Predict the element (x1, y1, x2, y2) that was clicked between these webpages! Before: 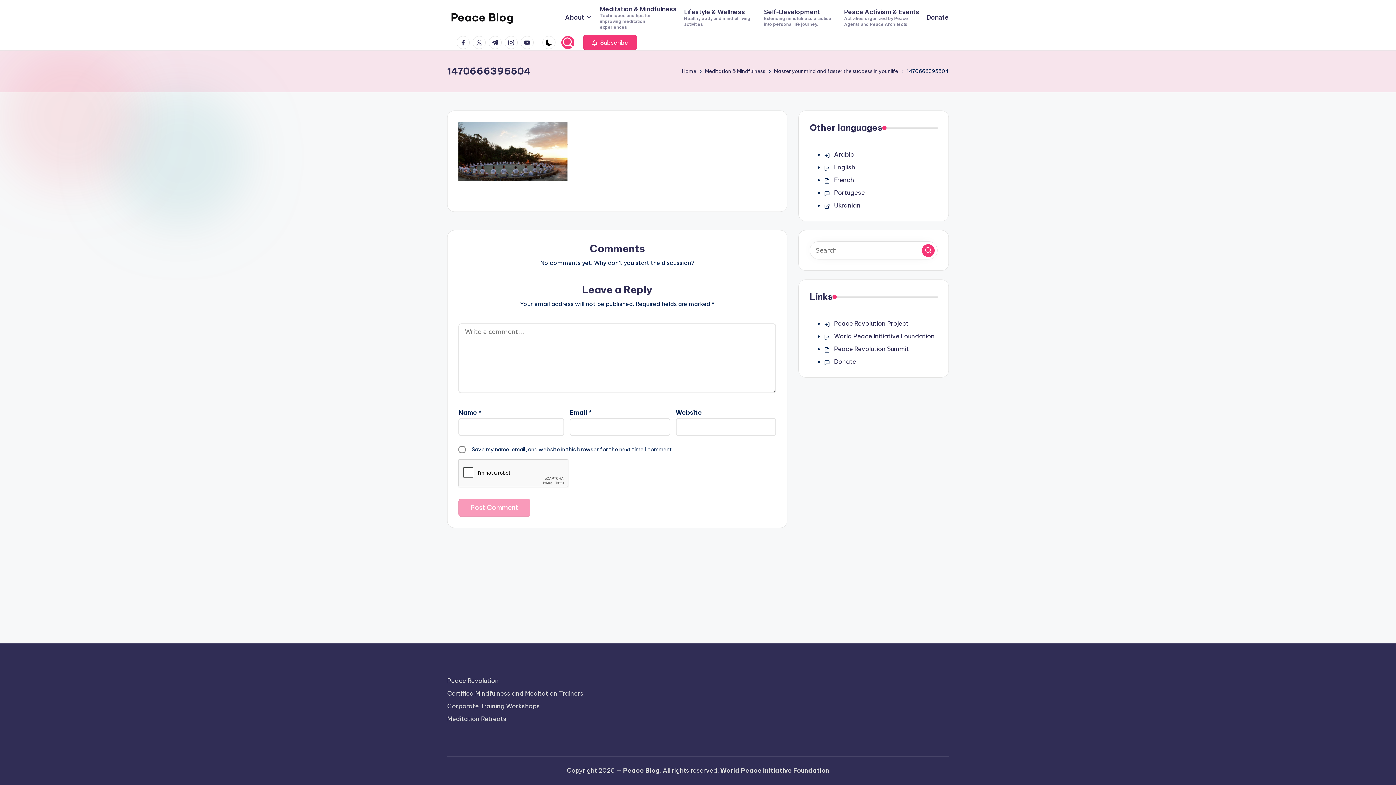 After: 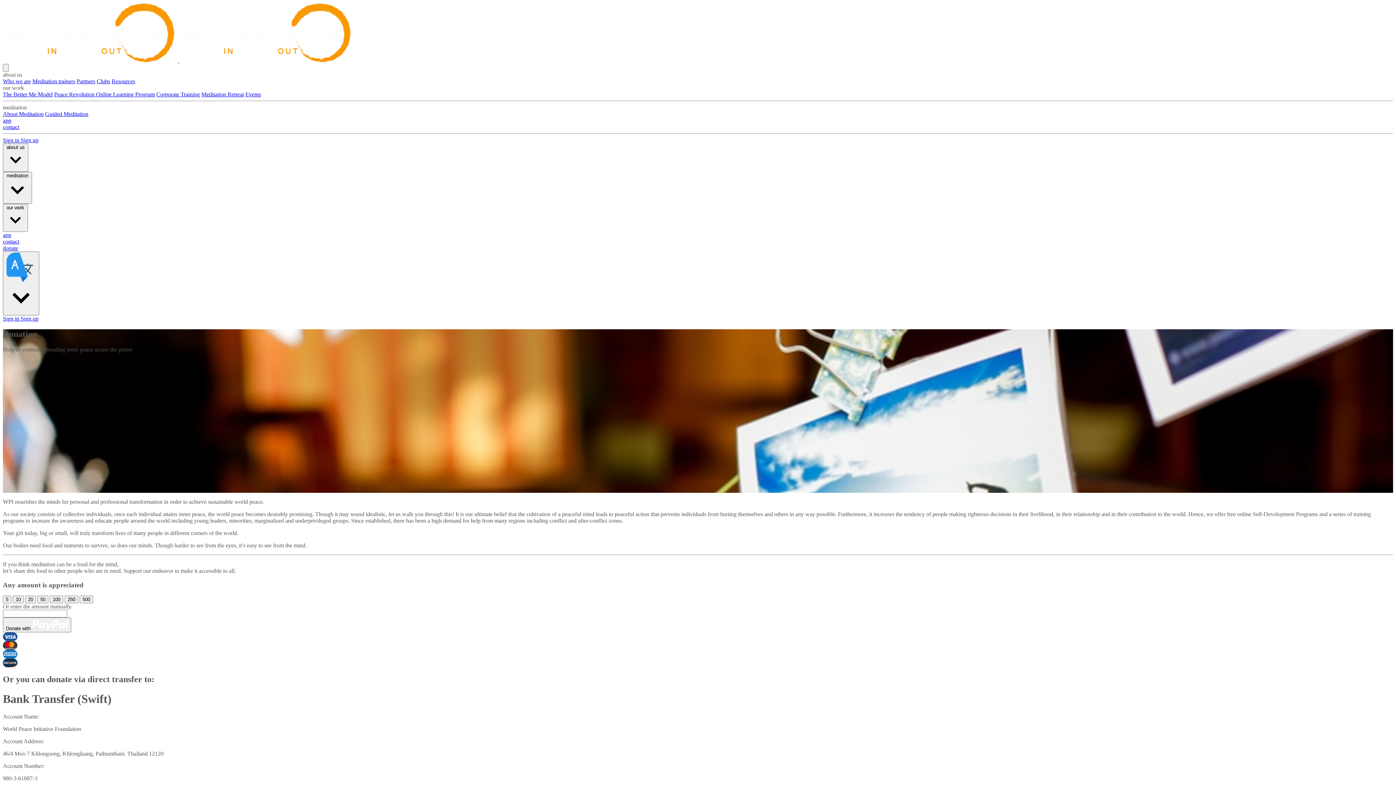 Action: bbox: (926, 12, 949, 22) label: Donate